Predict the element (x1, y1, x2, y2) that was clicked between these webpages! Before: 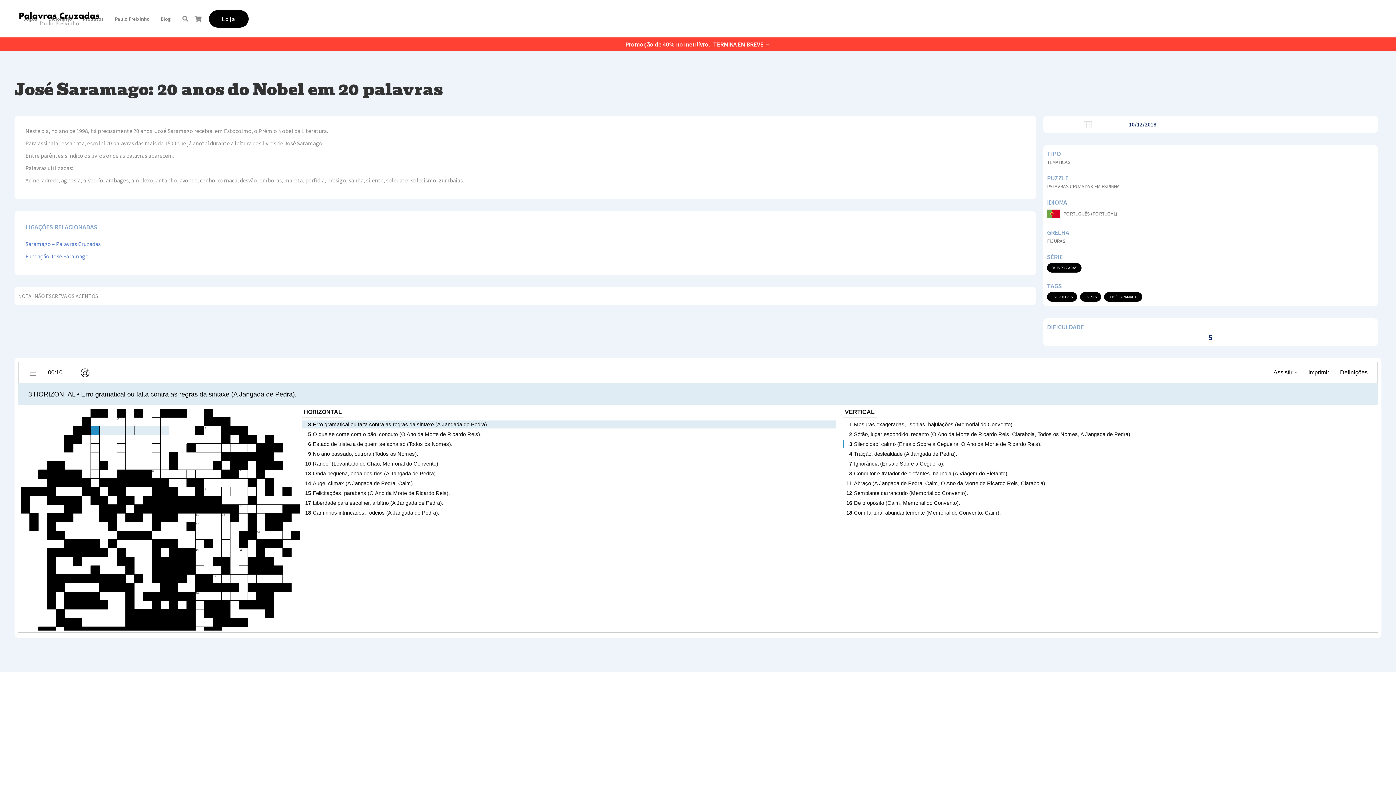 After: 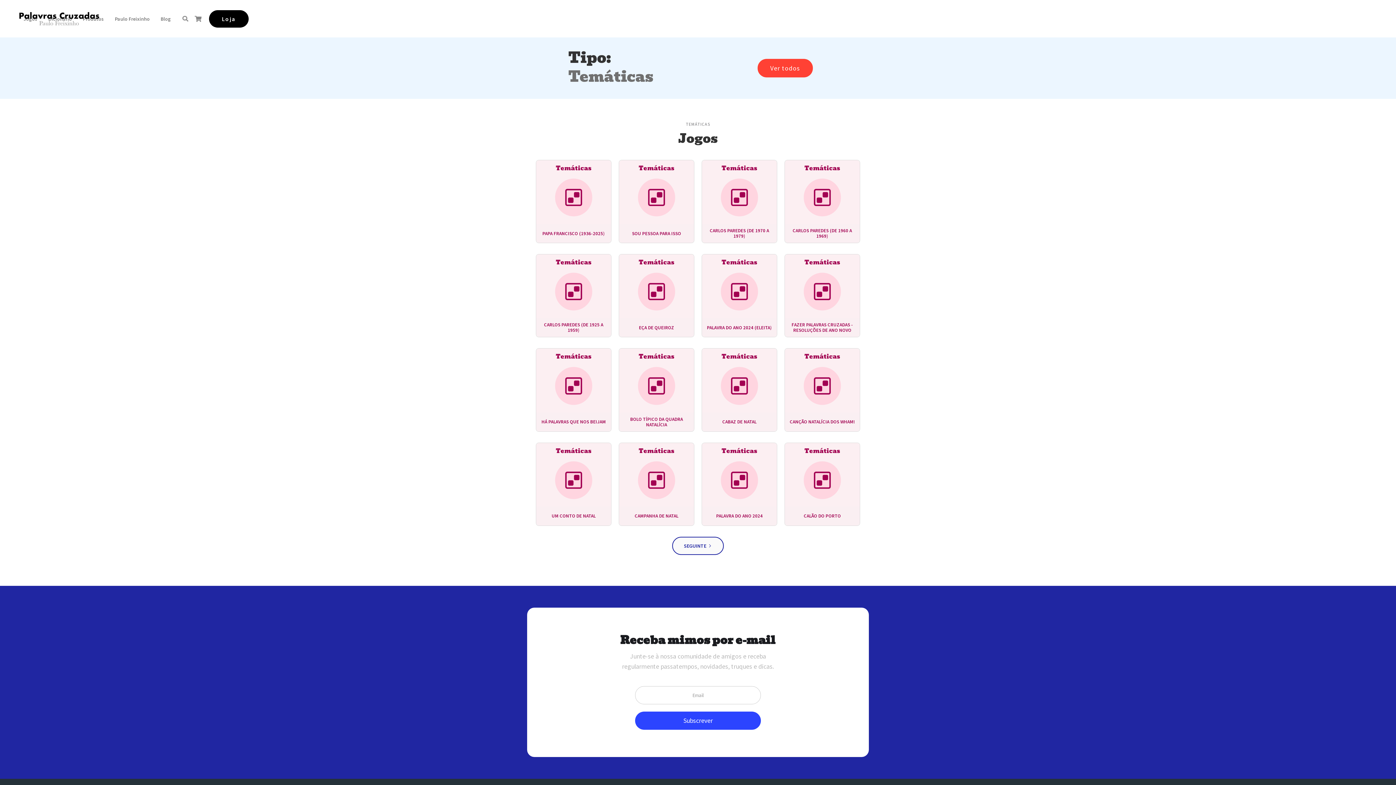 Action: label: TEMÁTICAS bbox: (1047, 159, 1374, 165)